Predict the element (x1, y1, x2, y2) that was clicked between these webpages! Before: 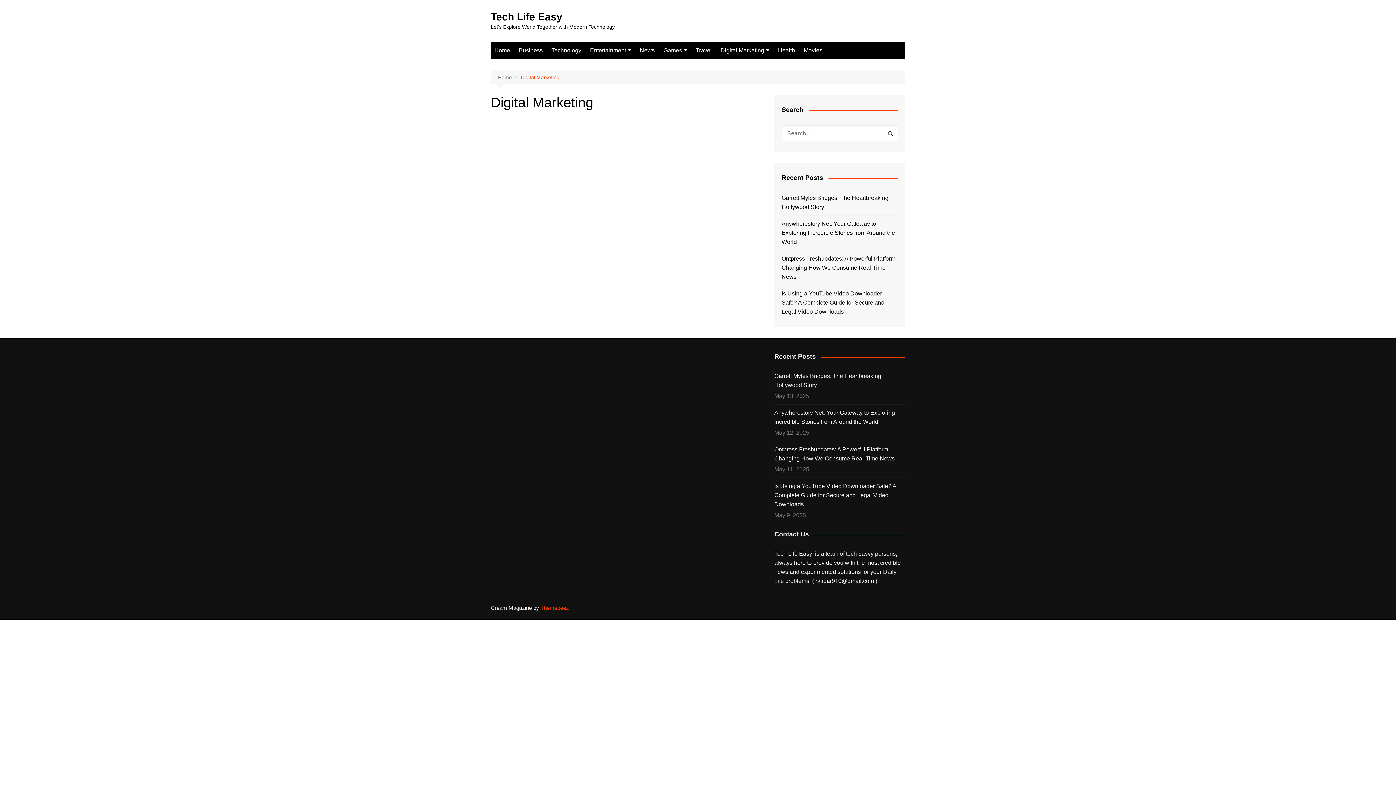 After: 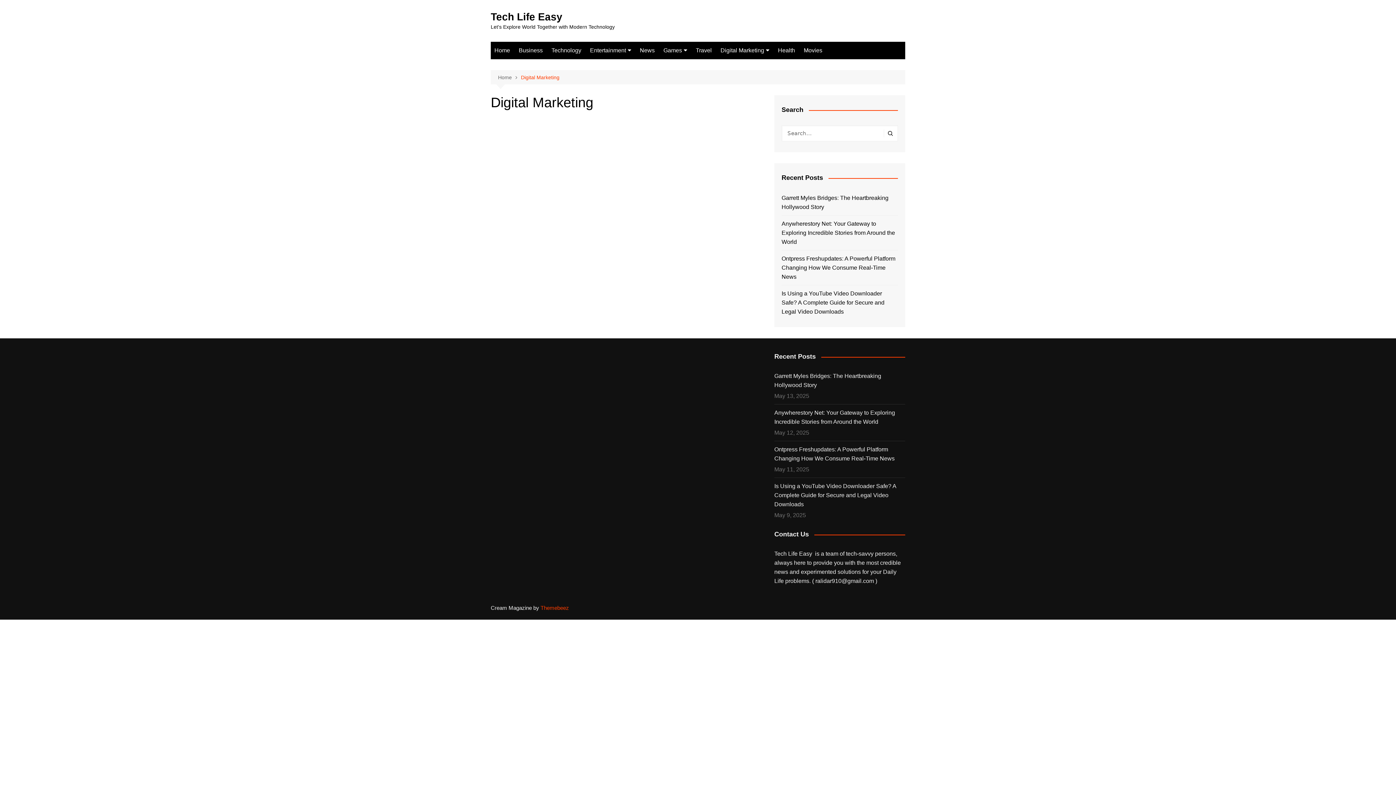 Action: label: Digital Marketing bbox: (521, 73, 559, 81)